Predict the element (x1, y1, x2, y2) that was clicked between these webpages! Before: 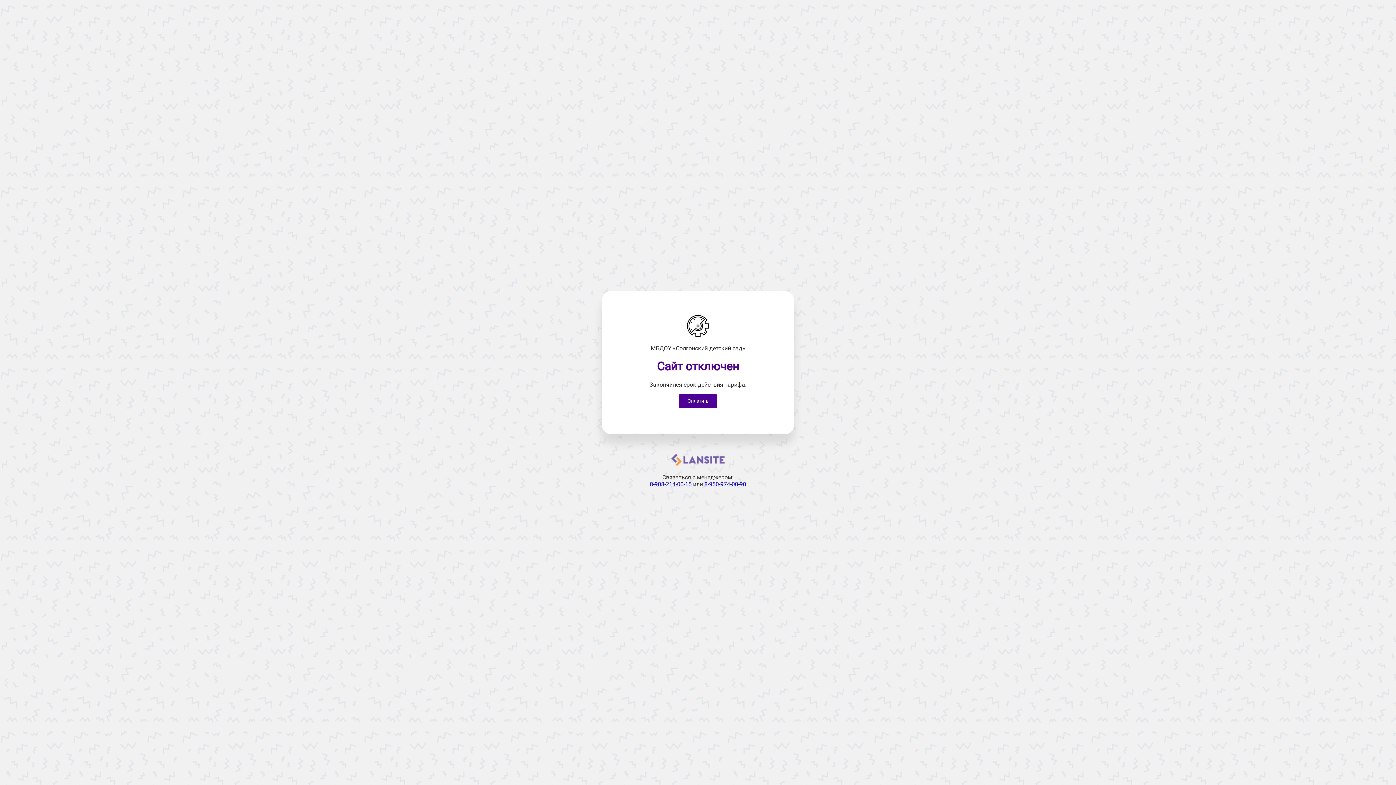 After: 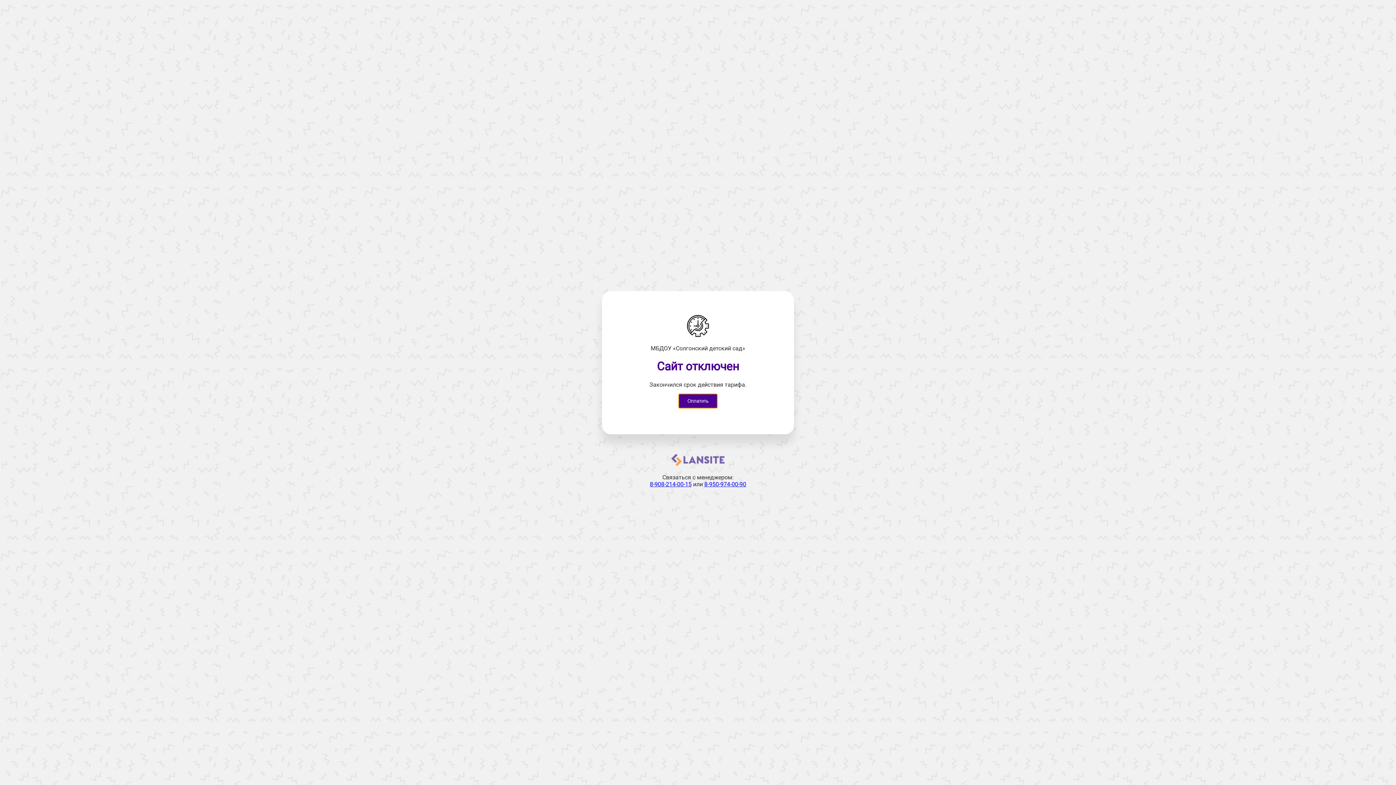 Action: bbox: (678, 394, 717, 408) label: Оплатить